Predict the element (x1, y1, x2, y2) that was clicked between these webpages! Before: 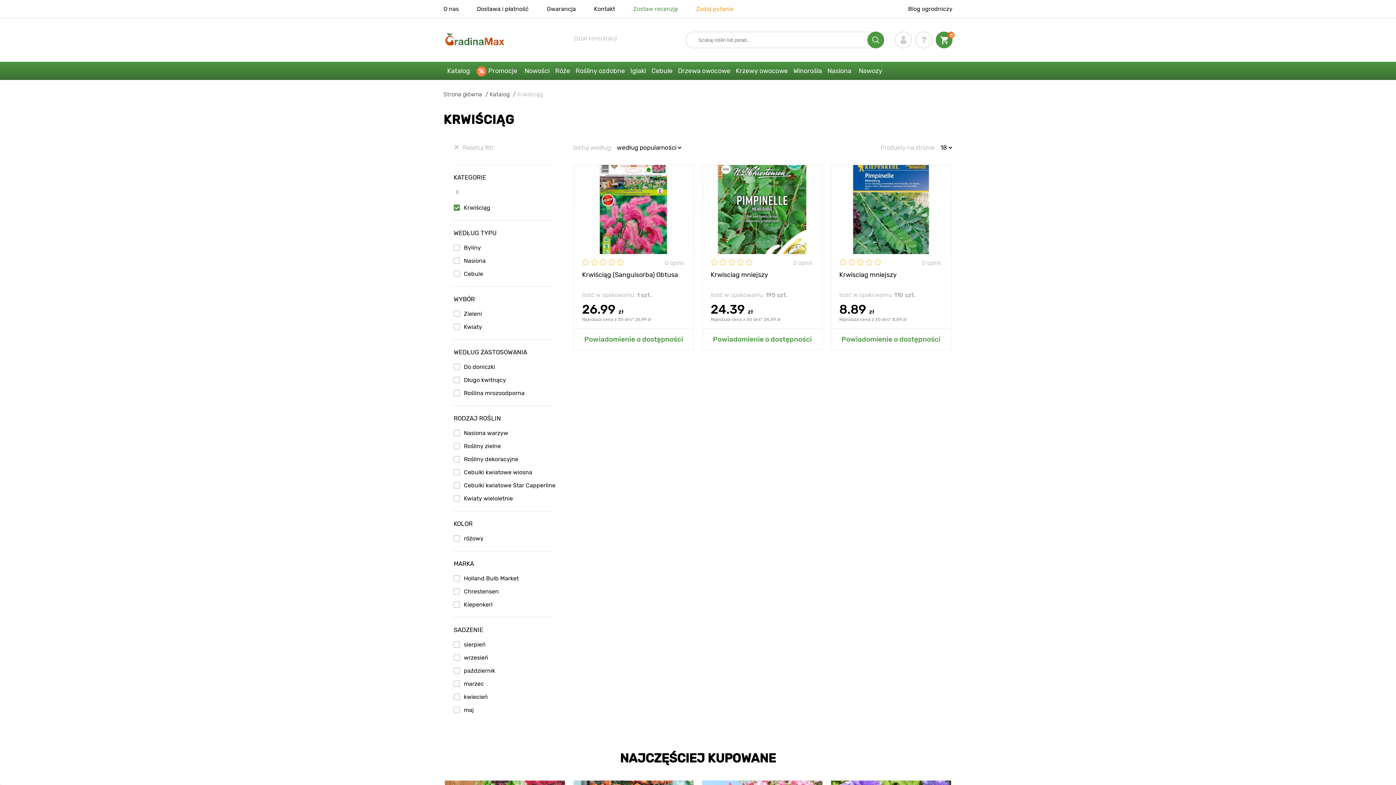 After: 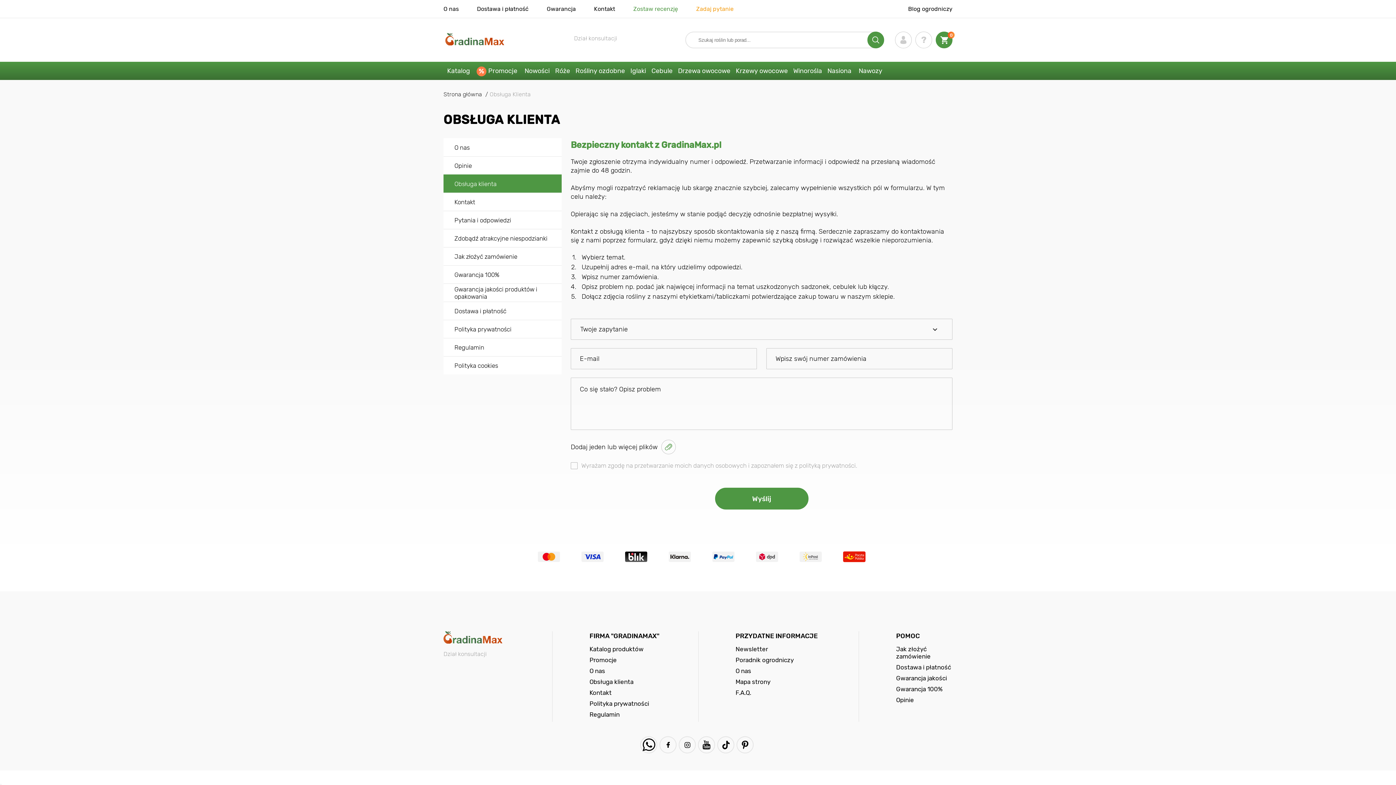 Action: bbox: (696, 5, 733, 12) label: Zadaj pytanie